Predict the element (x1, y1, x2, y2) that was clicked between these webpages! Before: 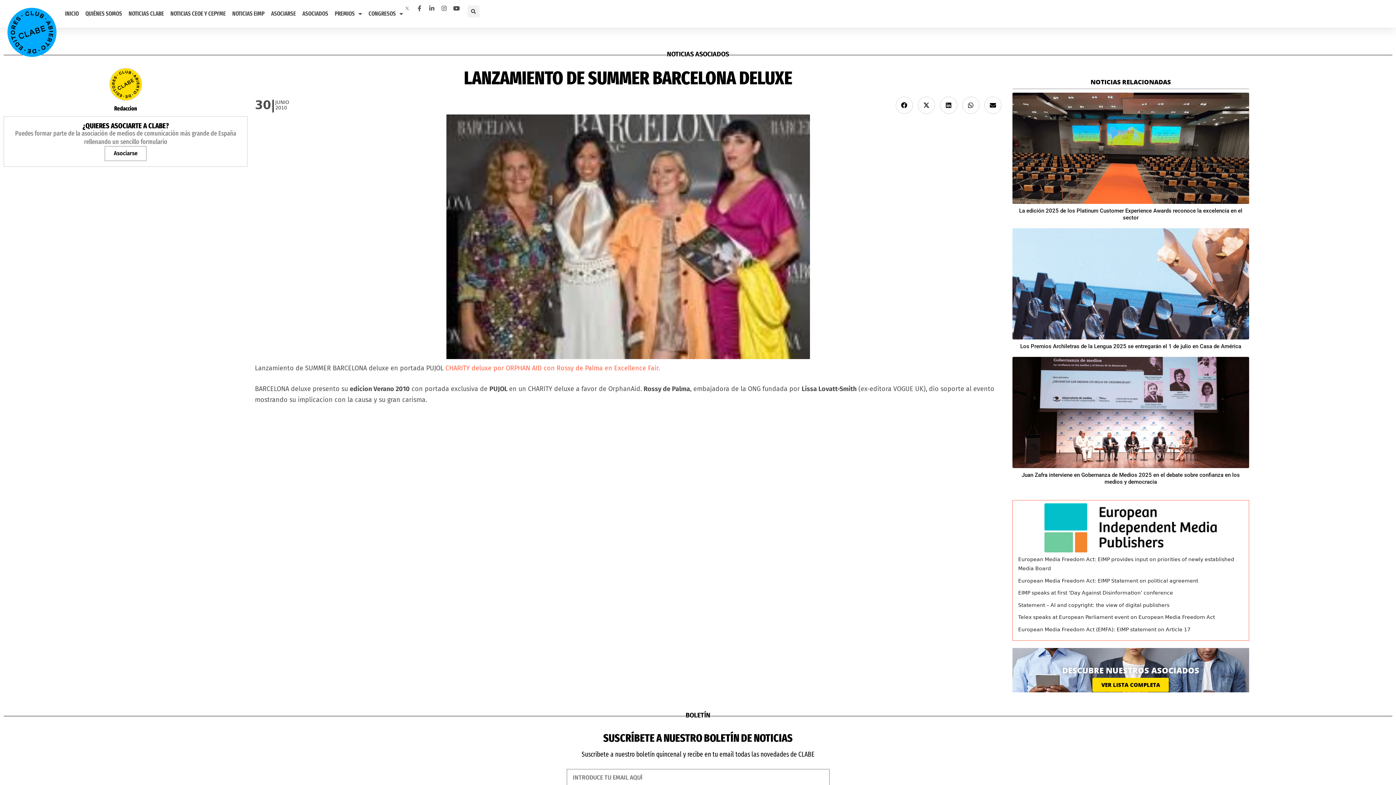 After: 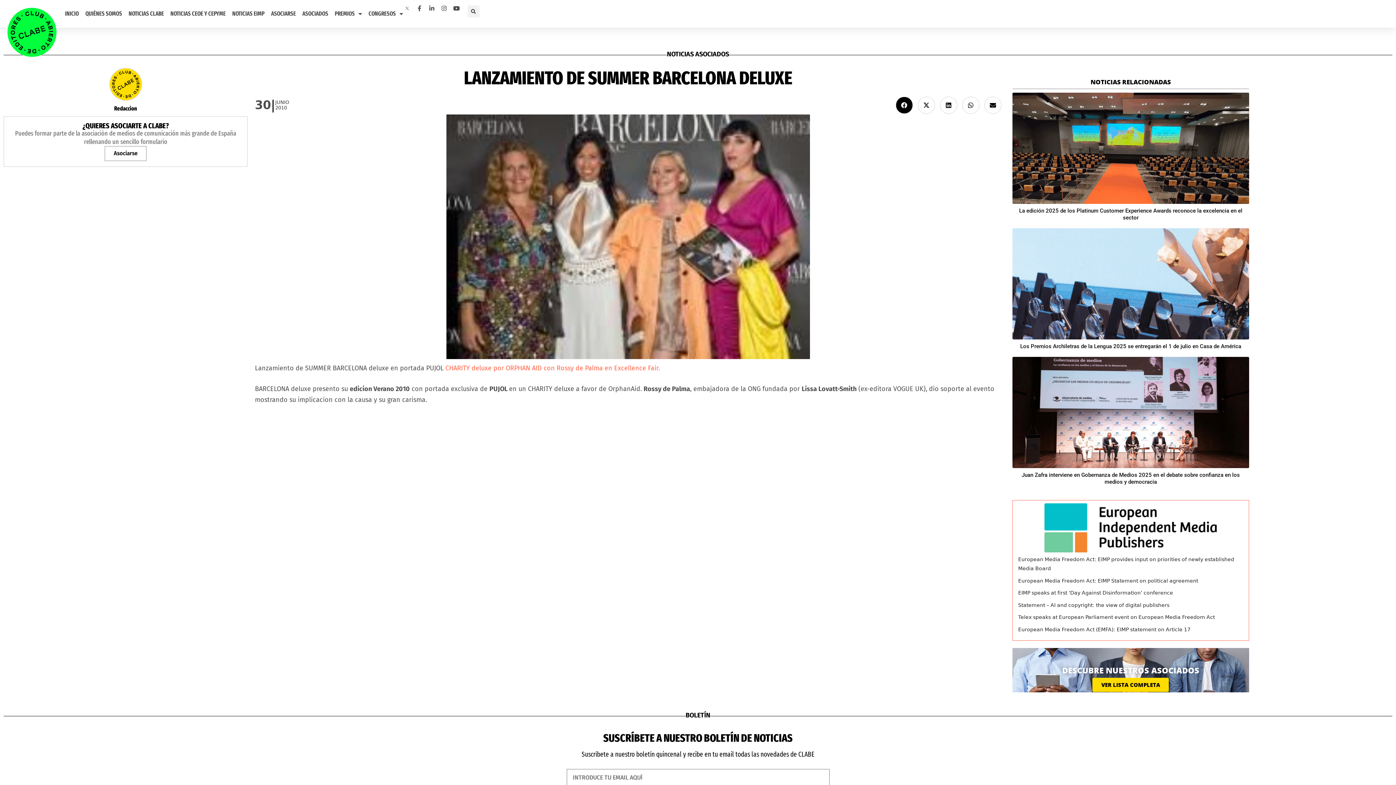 Action: bbox: (896, 96, 912, 113) label: Compartir en facebook